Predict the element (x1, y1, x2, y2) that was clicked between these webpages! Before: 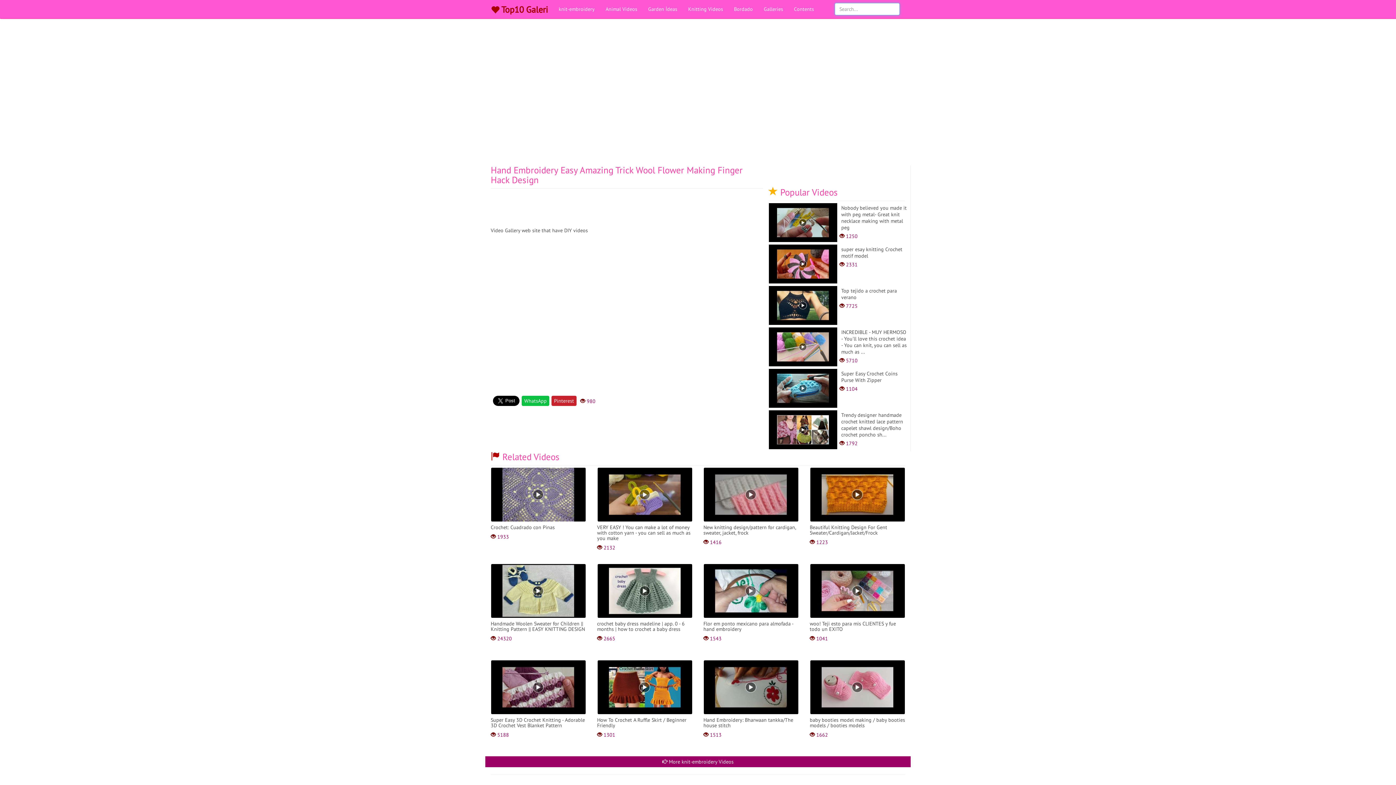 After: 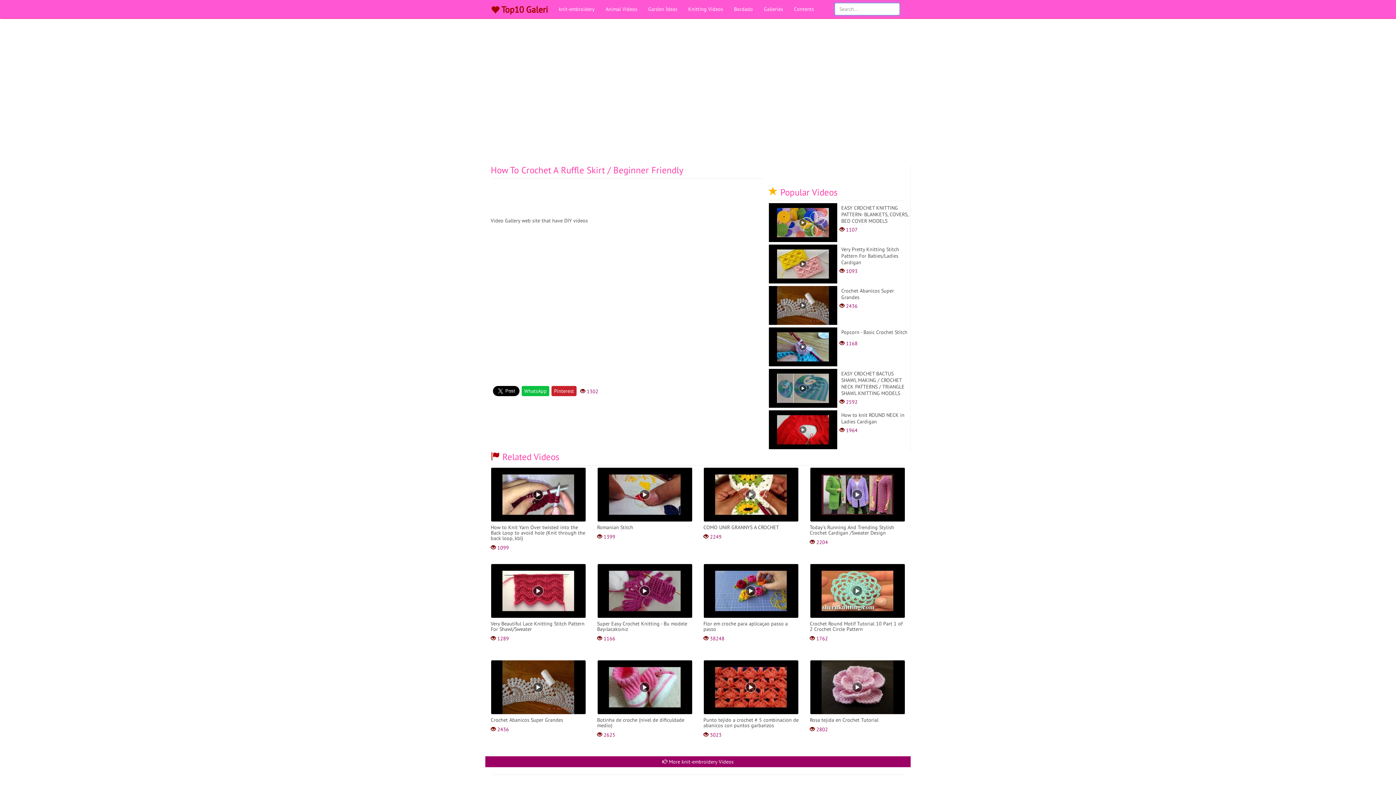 Action: label: How To Crochet A Ruffle Skirt / Beginner Friendly
 1301 bbox: (597, 660, 692, 738)